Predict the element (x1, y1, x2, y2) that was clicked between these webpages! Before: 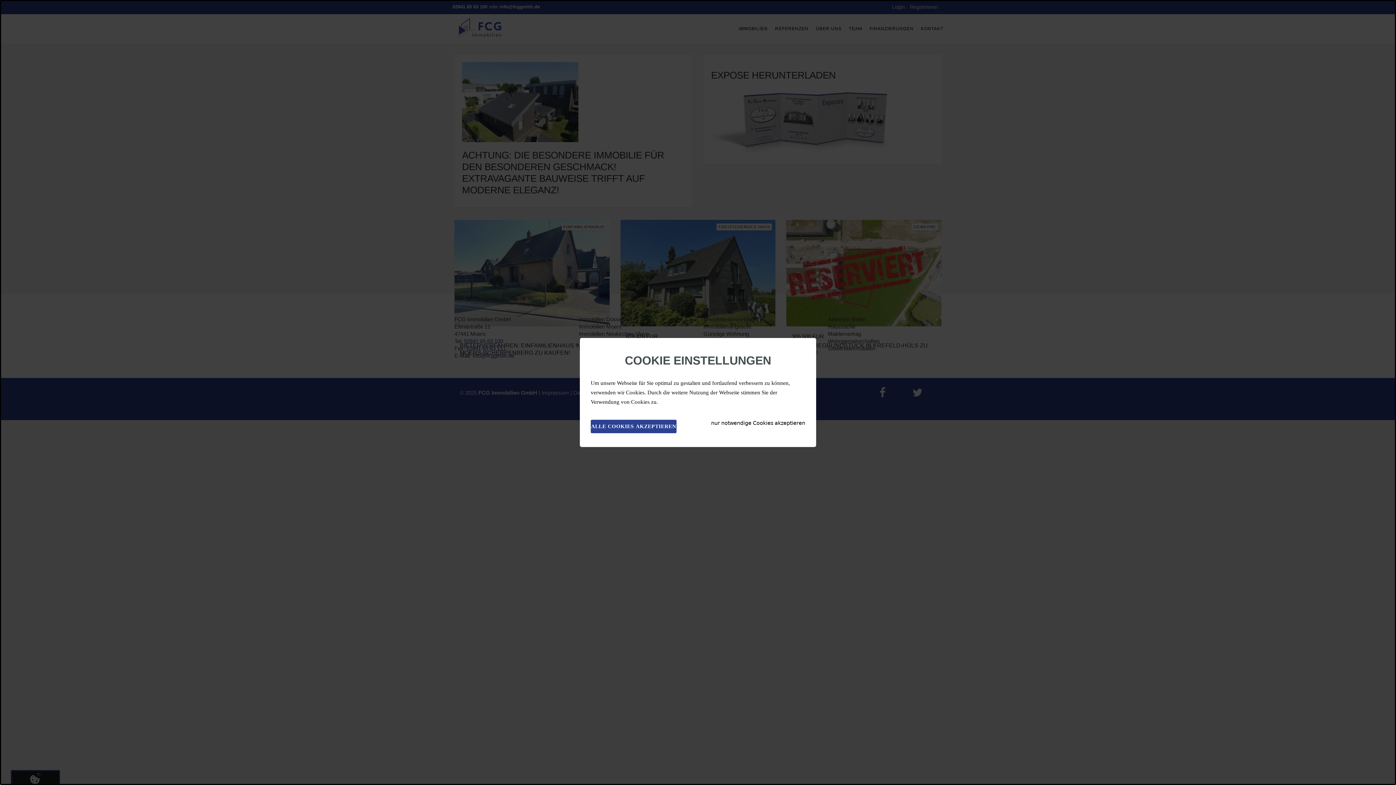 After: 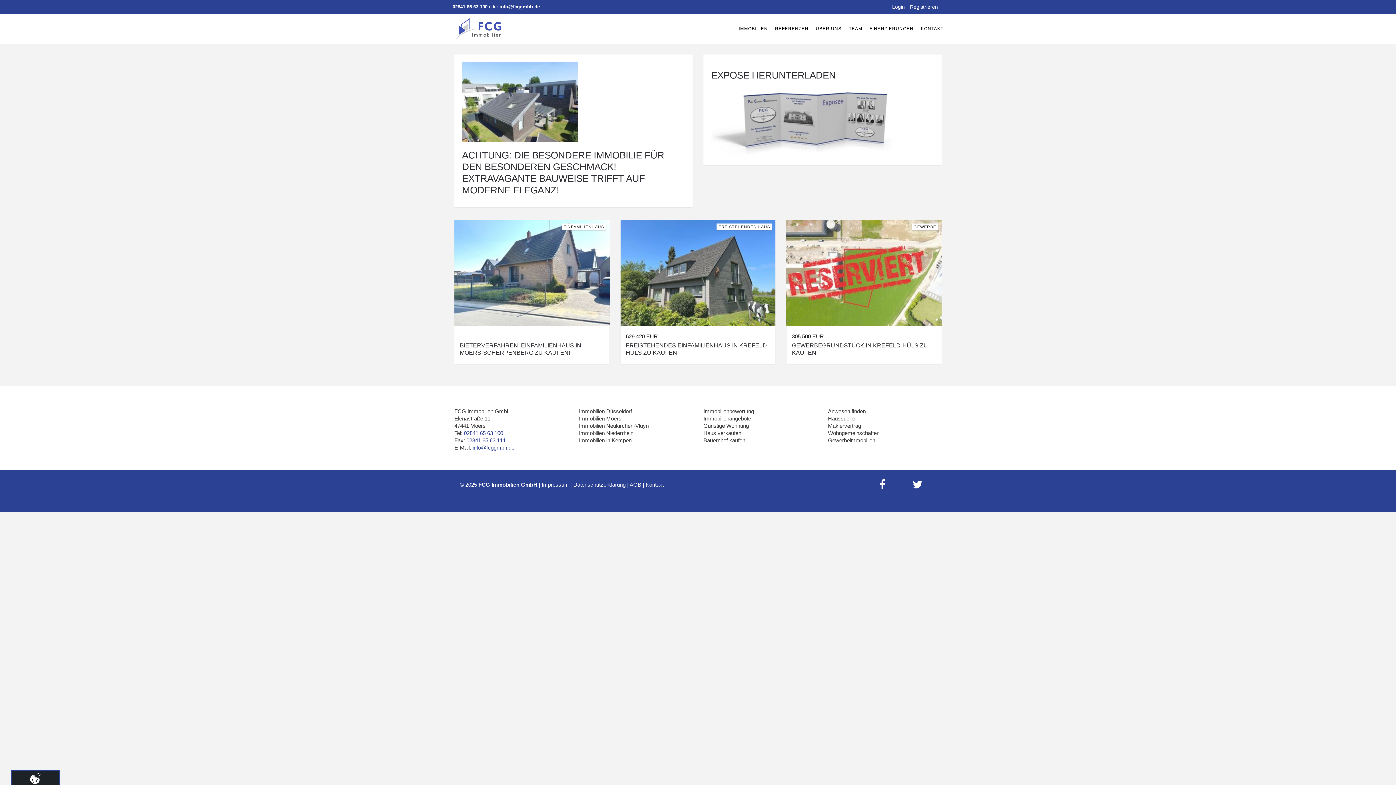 Action: bbox: (711, 420, 805, 433) label: nur notwendige Cookies akzeptieren